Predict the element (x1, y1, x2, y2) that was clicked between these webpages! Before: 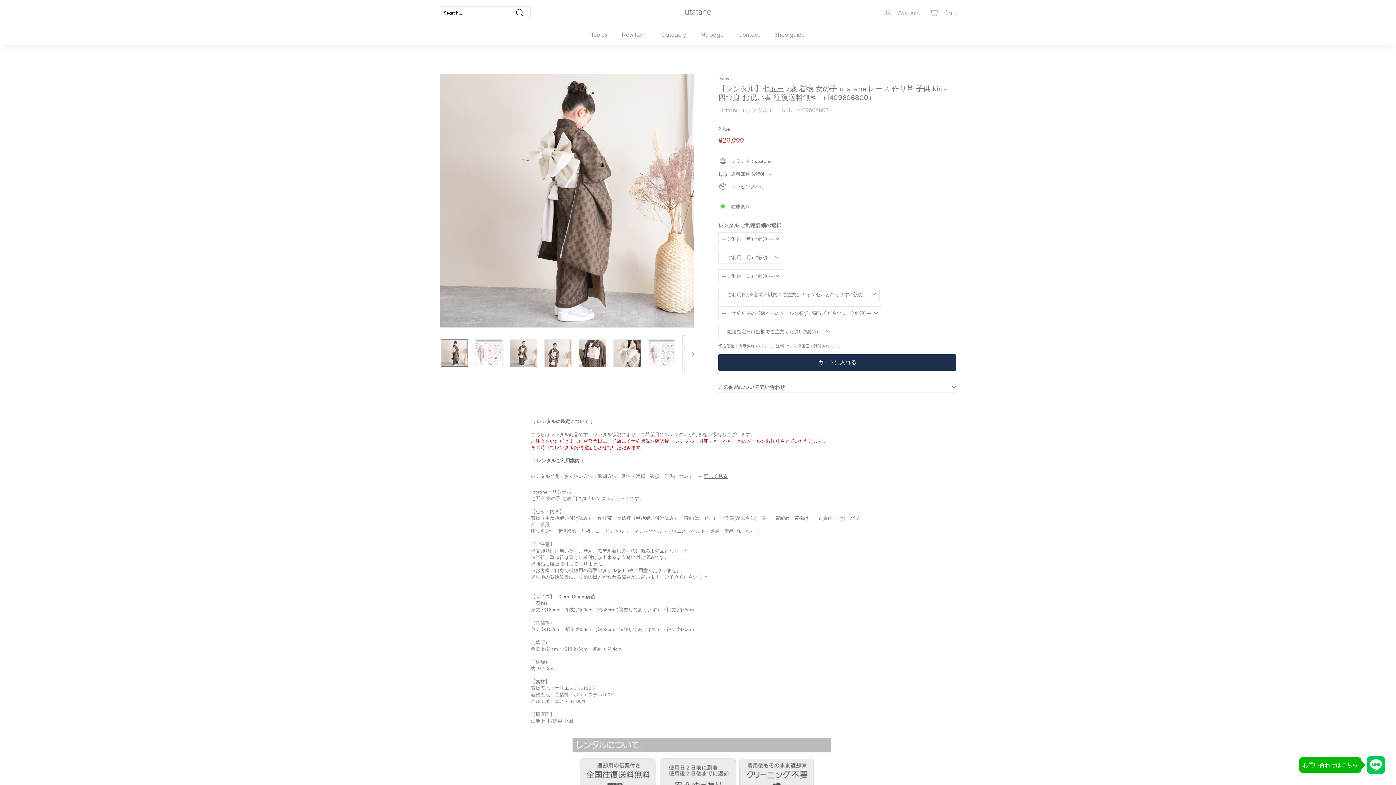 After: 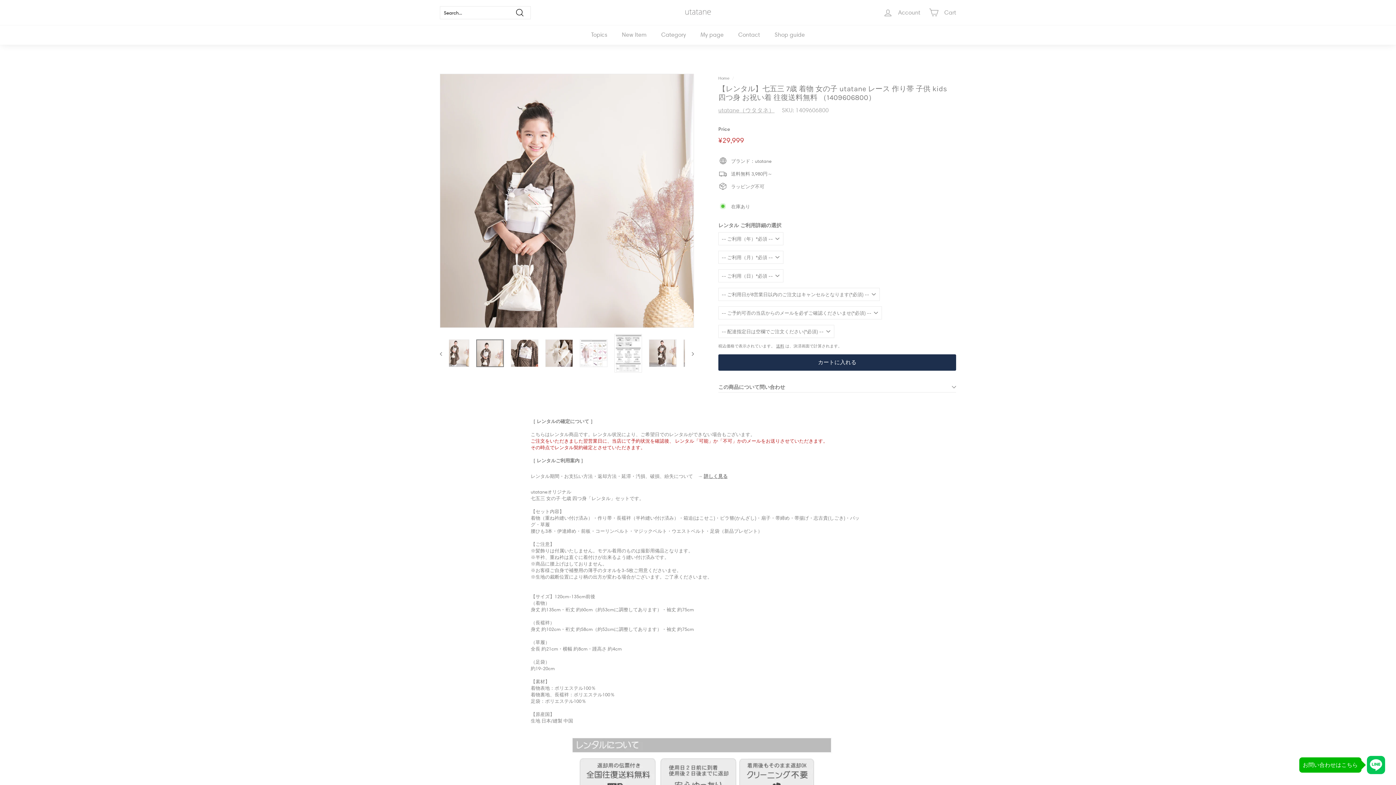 Action: bbox: (544, 339, 572, 367)